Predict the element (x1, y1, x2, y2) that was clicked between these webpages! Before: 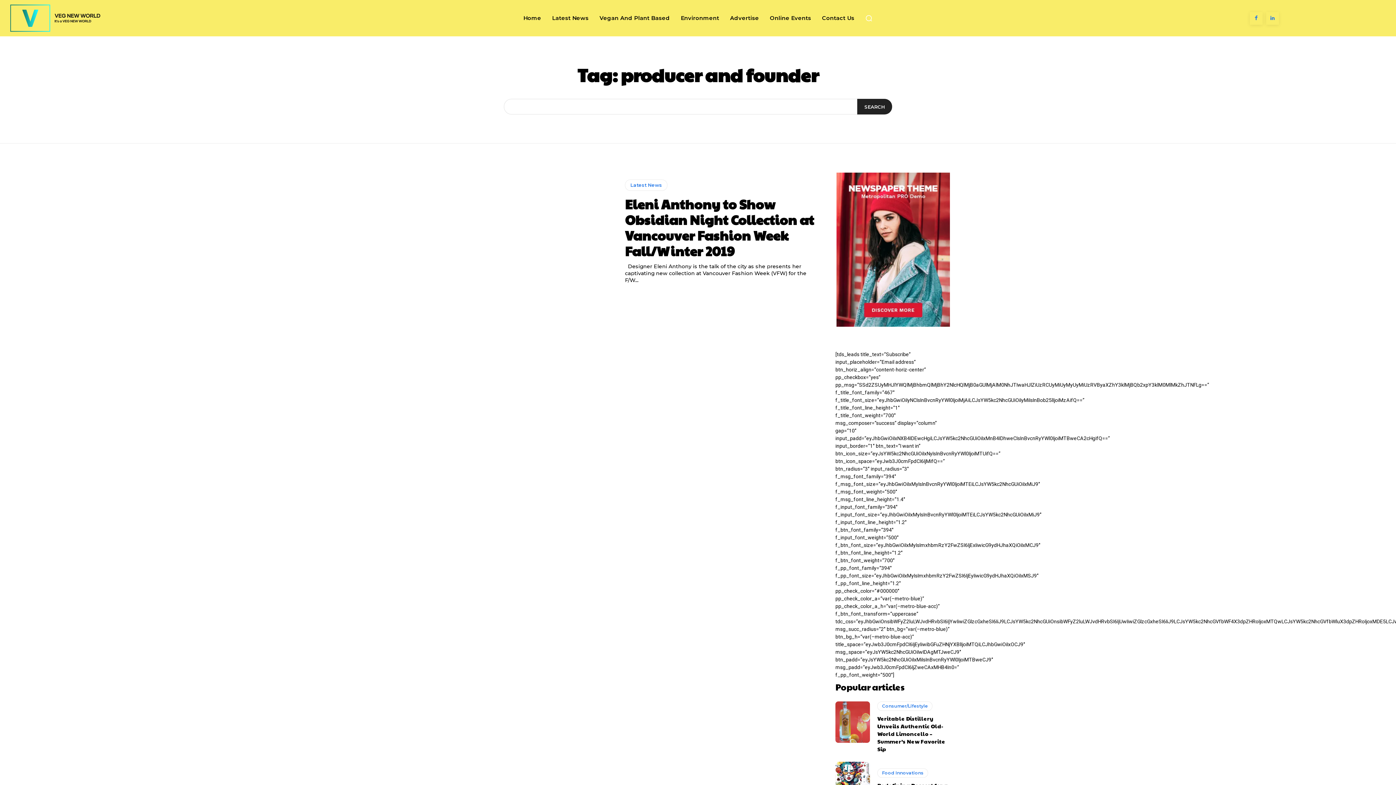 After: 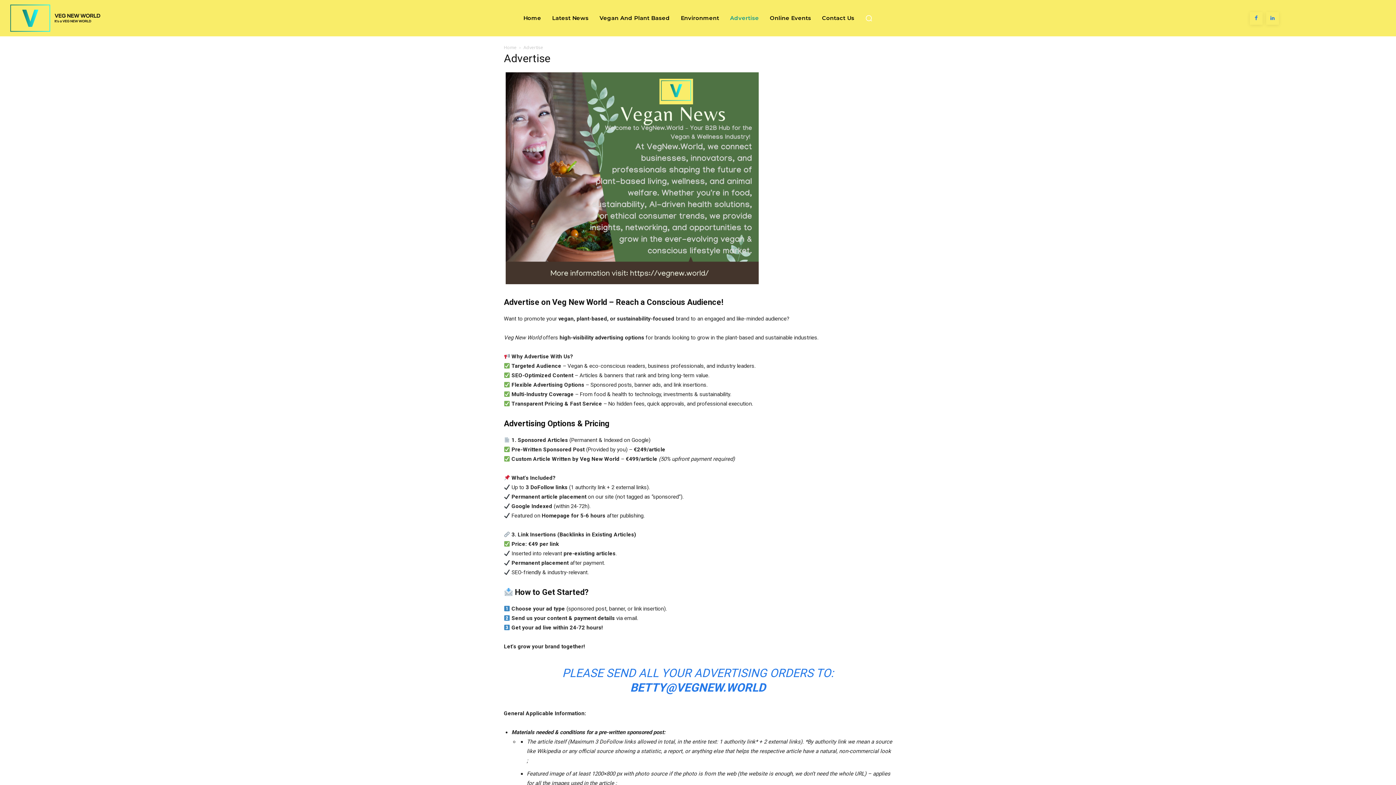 Action: bbox: (726, 0, 762, 36) label: Advertise